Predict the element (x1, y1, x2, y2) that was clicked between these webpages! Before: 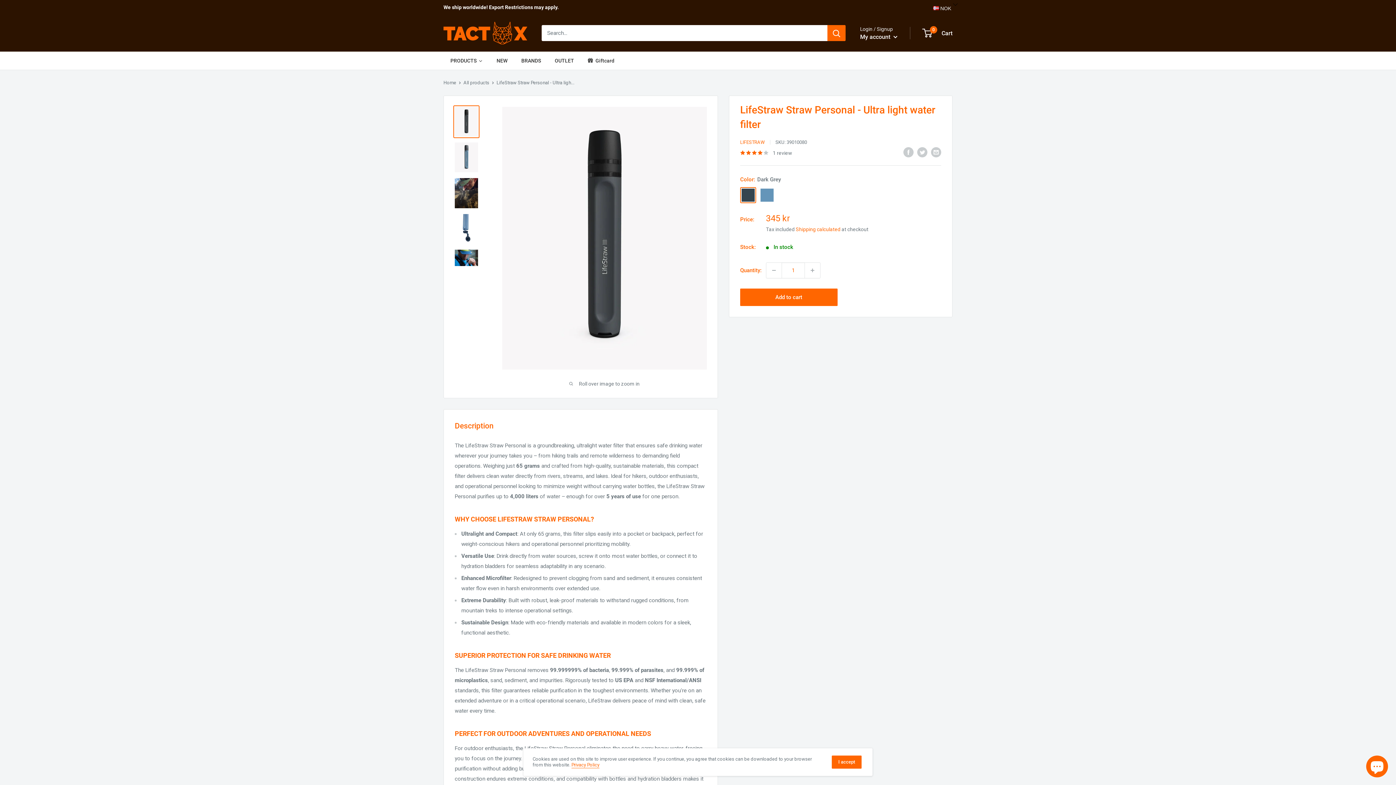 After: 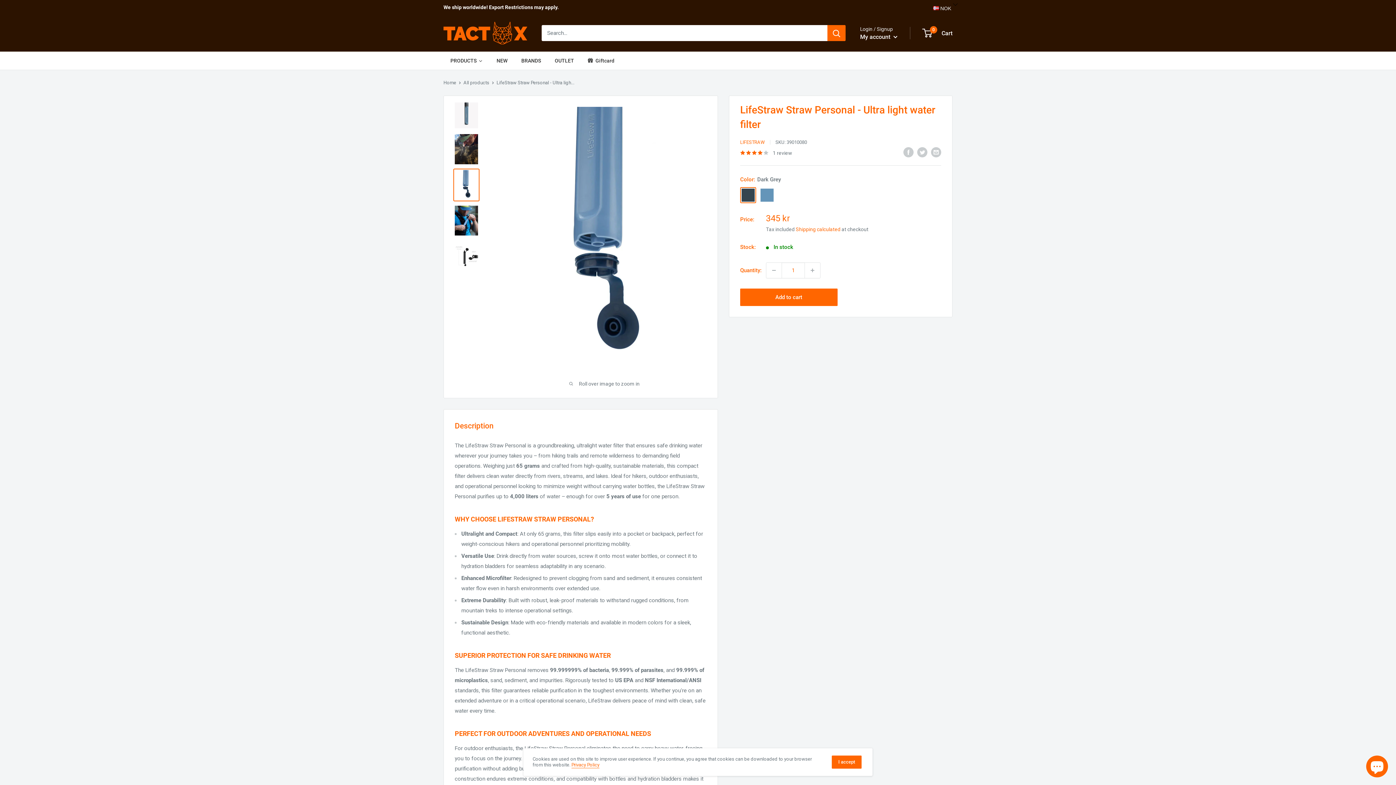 Action: bbox: (453, 212, 479, 245)